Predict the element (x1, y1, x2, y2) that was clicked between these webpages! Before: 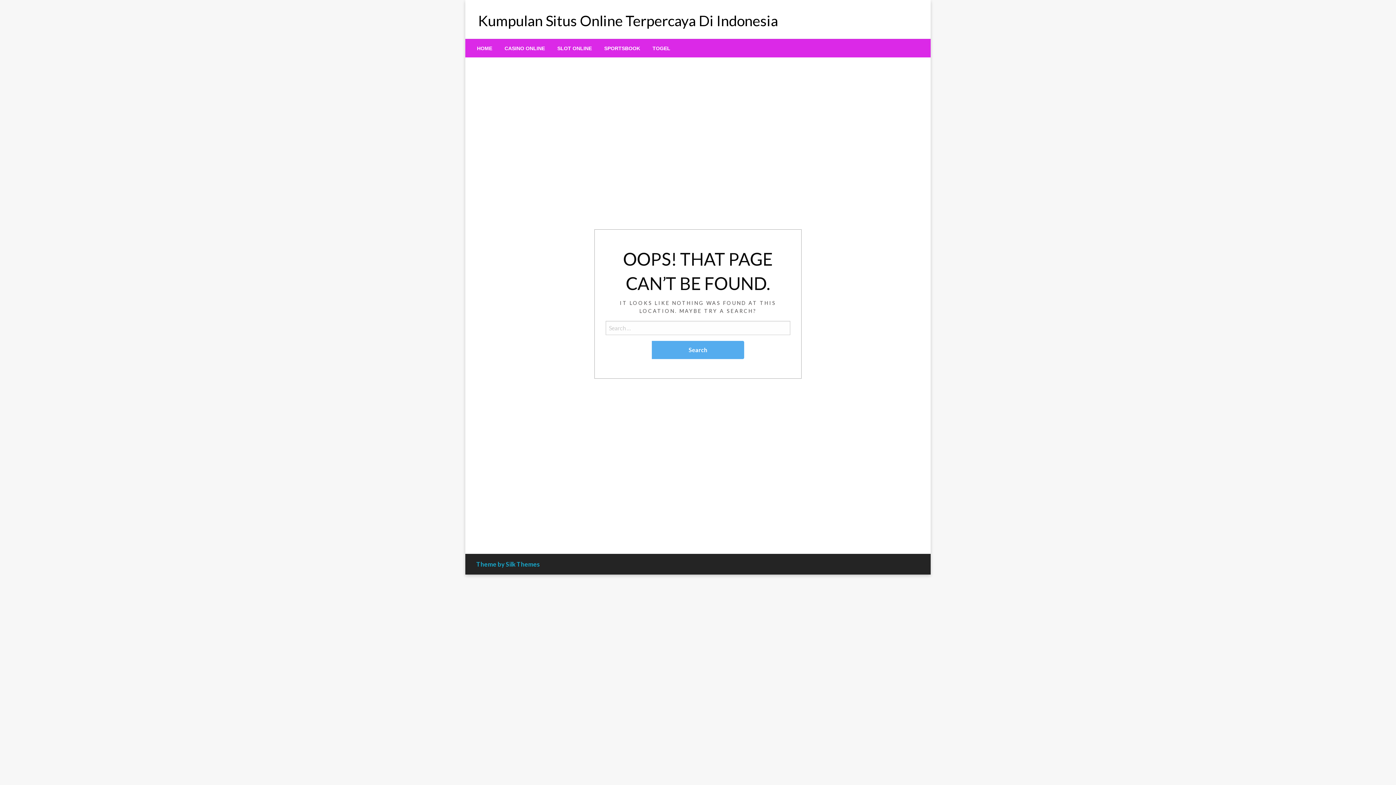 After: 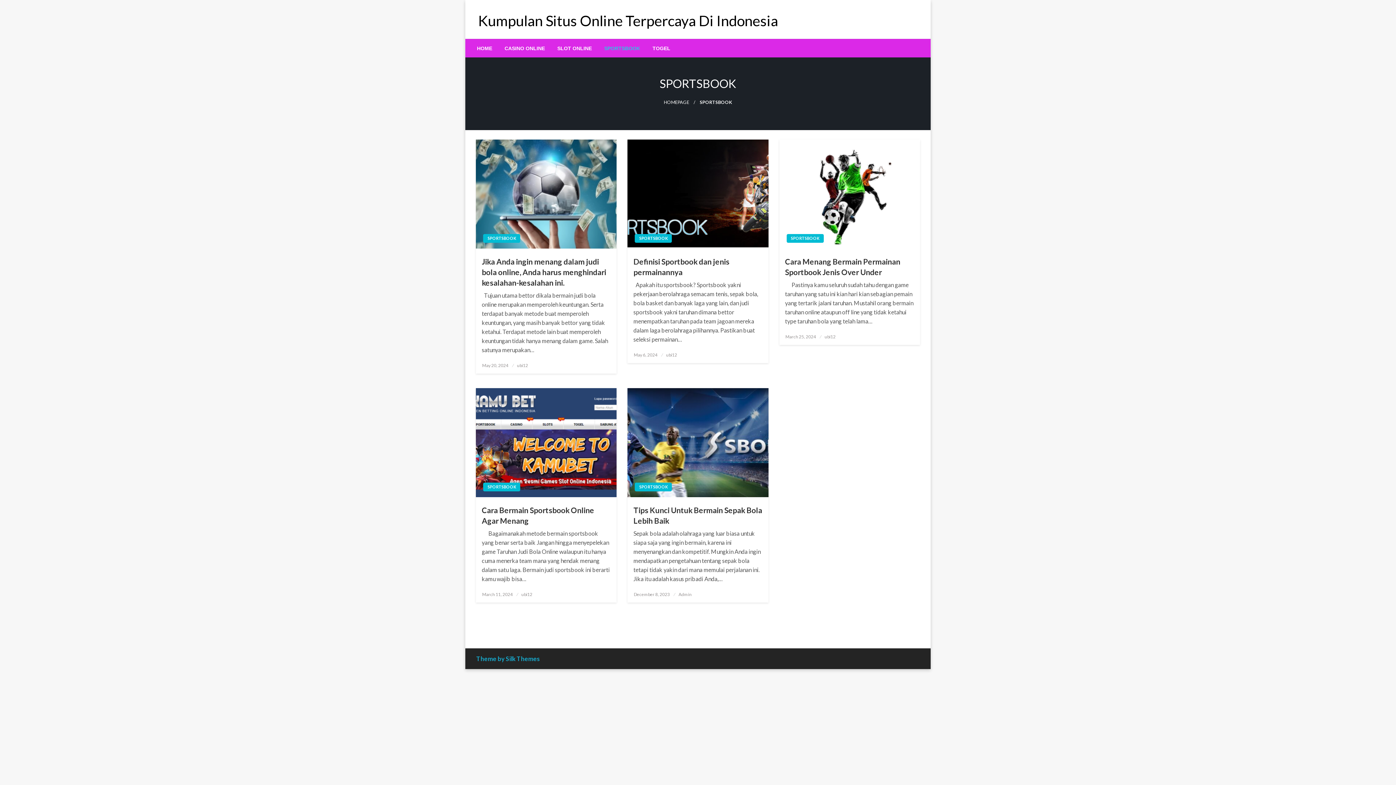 Action: bbox: (598, 39, 646, 57) label: SPORTSBOOK